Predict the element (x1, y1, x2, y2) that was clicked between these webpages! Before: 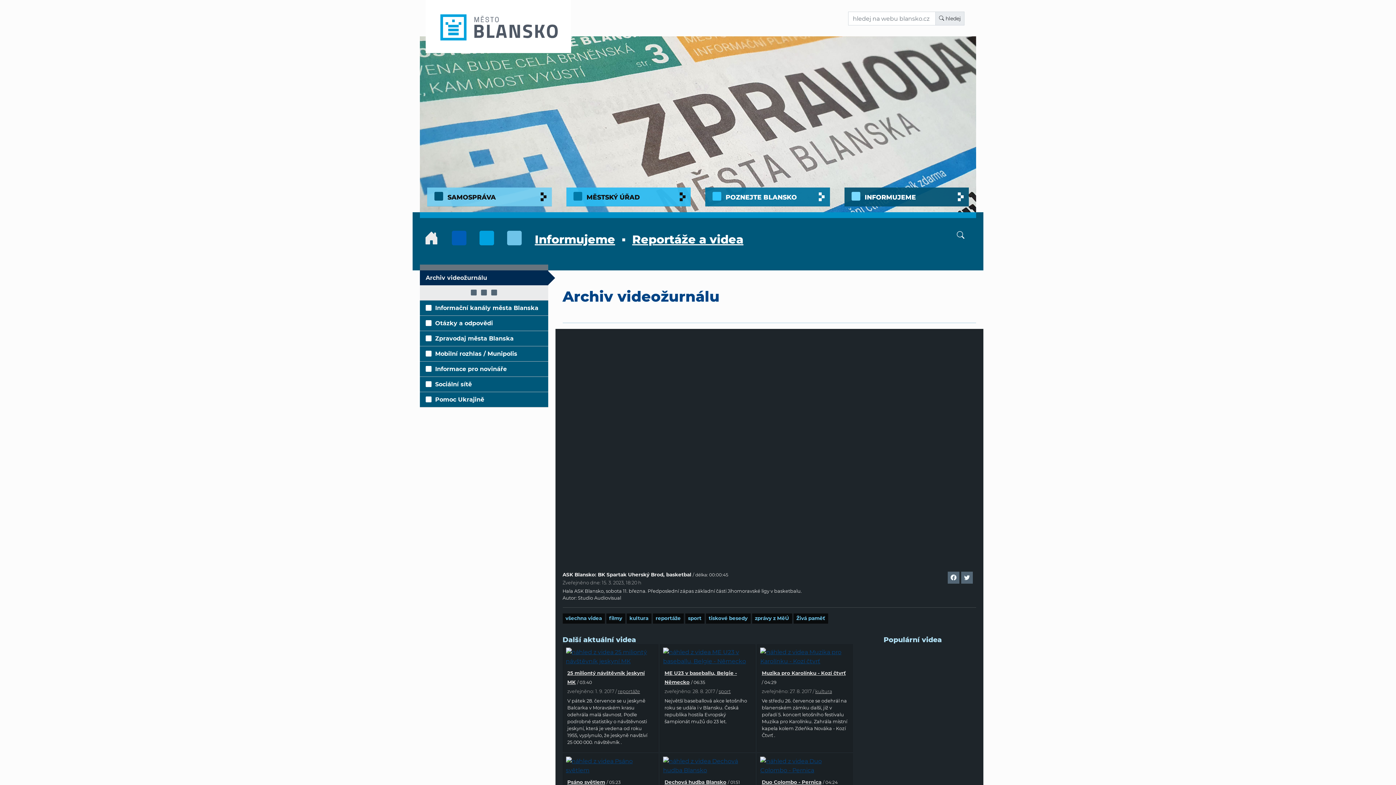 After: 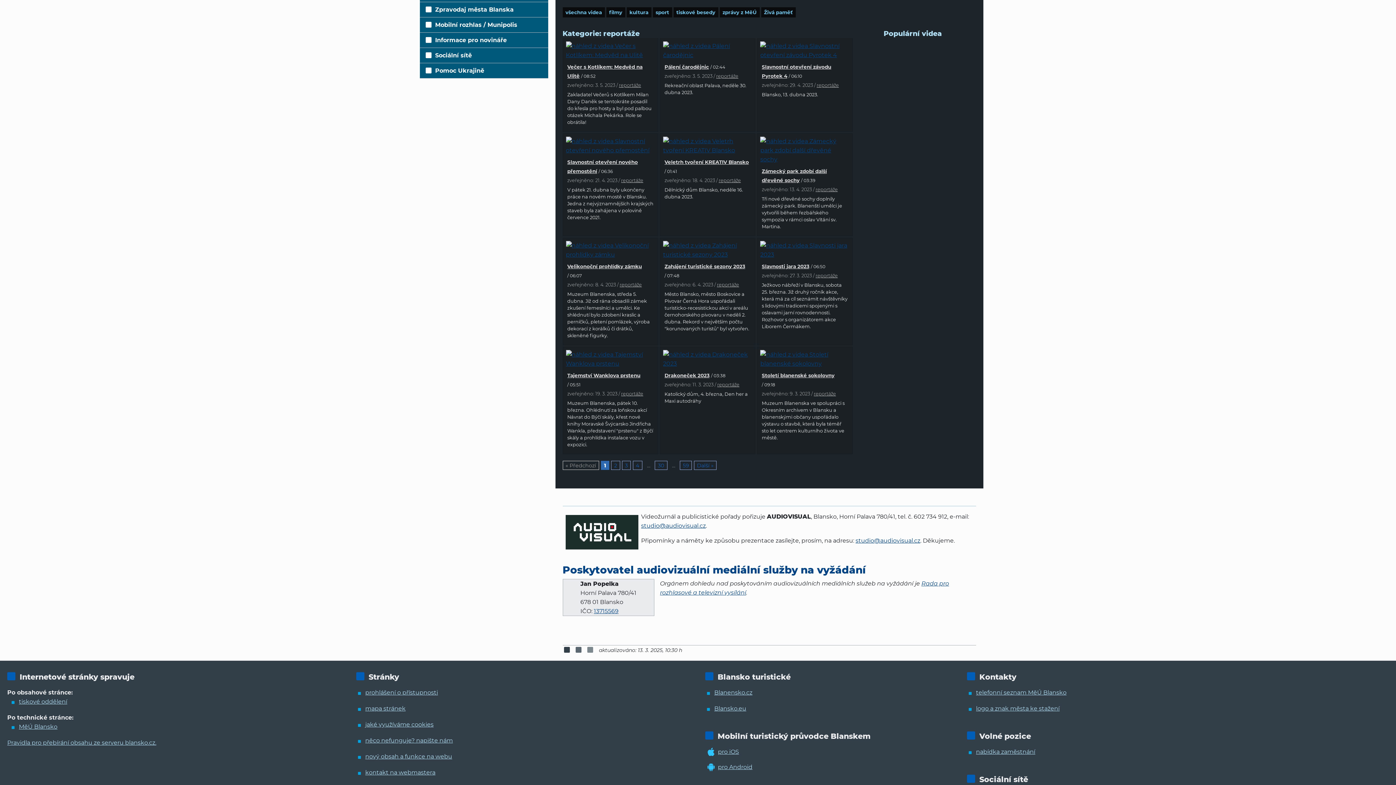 Action: label: reportáže bbox: (652, 613, 683, 624)